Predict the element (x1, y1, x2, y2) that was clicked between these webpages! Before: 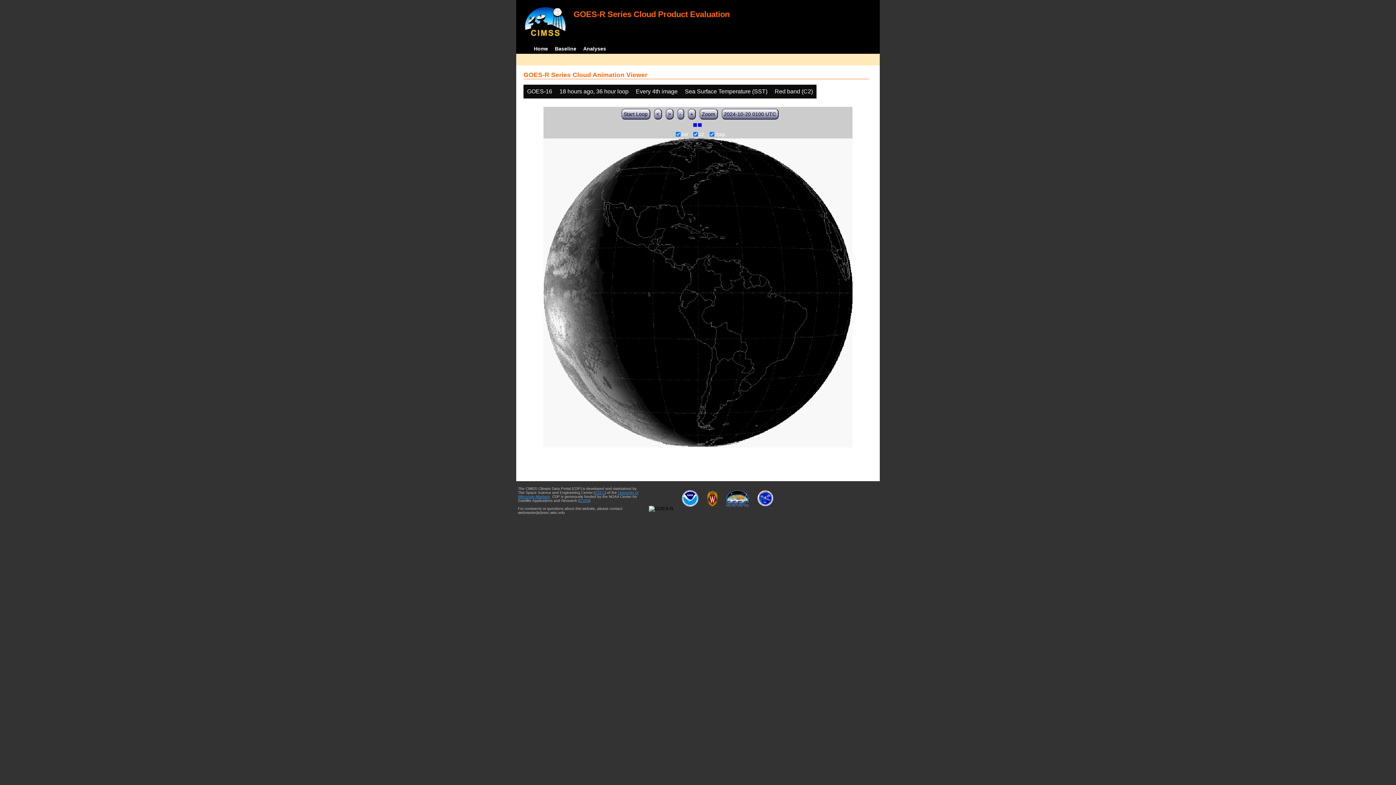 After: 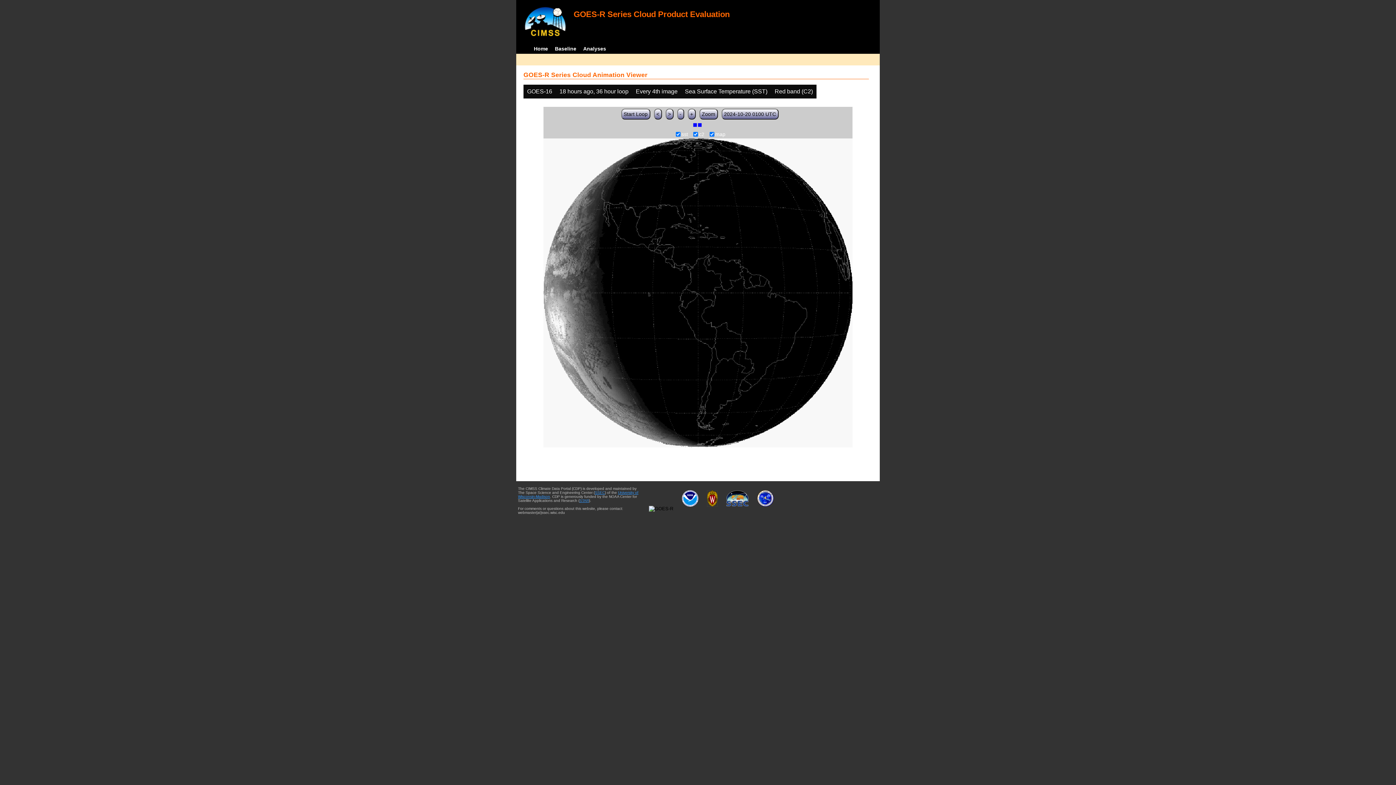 Action: bbox: (722, 506, 752, 511)